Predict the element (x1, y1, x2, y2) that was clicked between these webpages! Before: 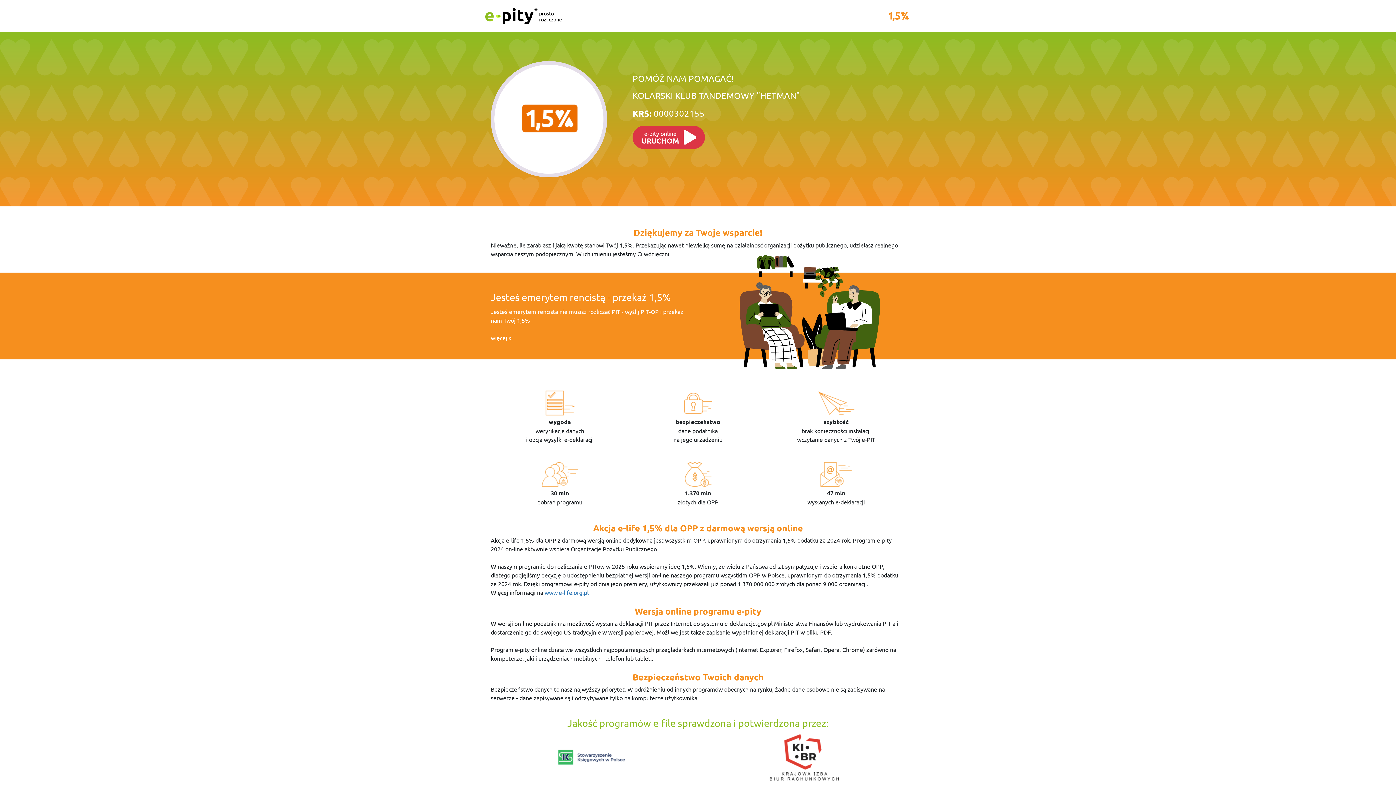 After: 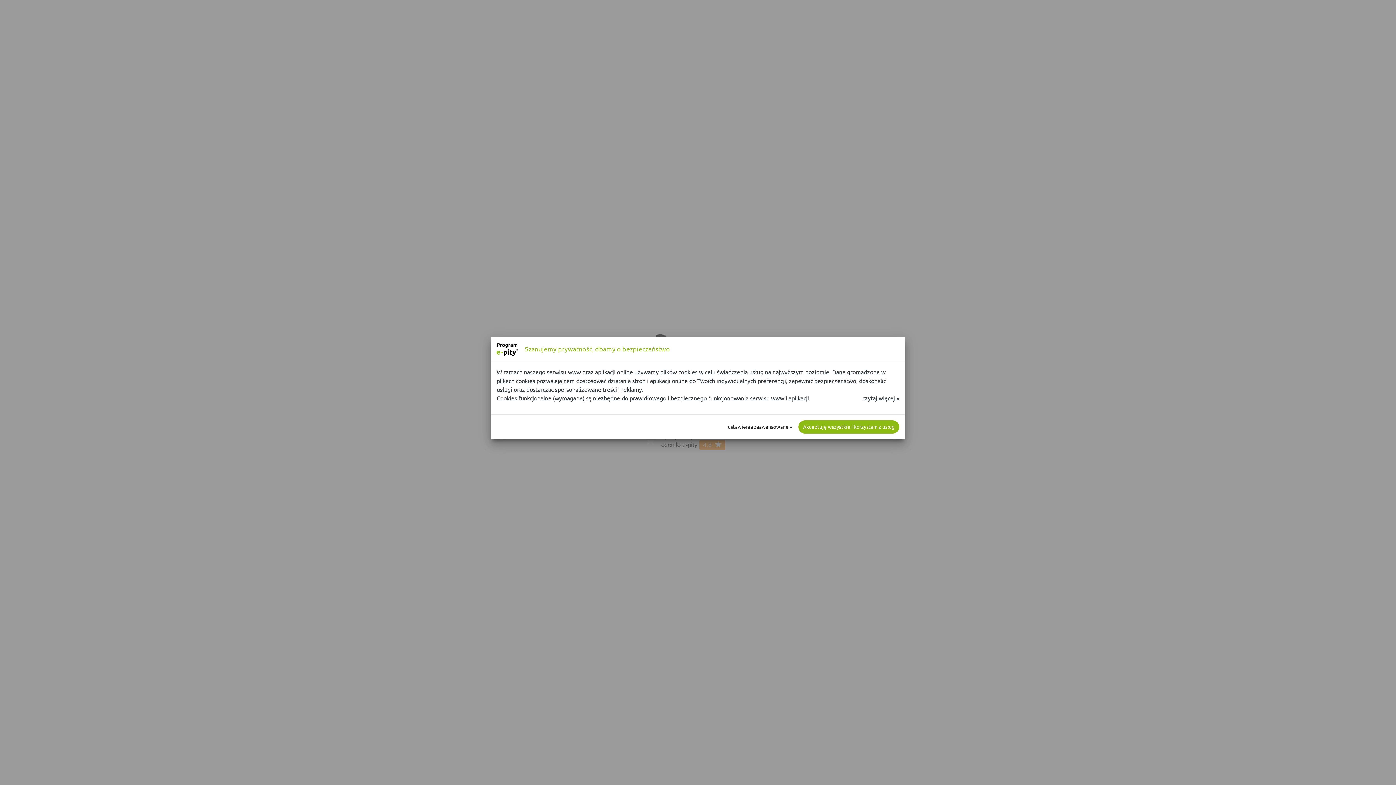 Action: bbox: (490, 334, 511, 341) label: więcej